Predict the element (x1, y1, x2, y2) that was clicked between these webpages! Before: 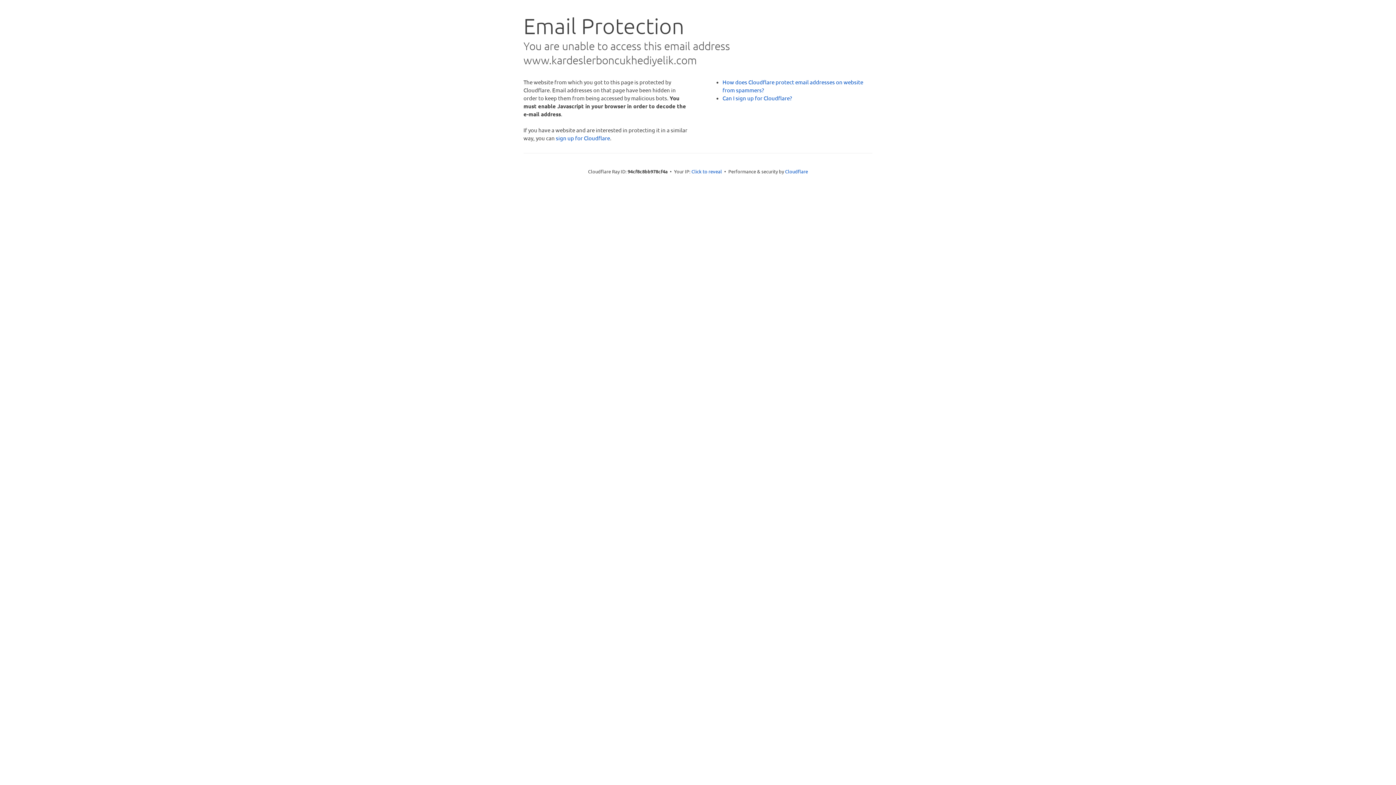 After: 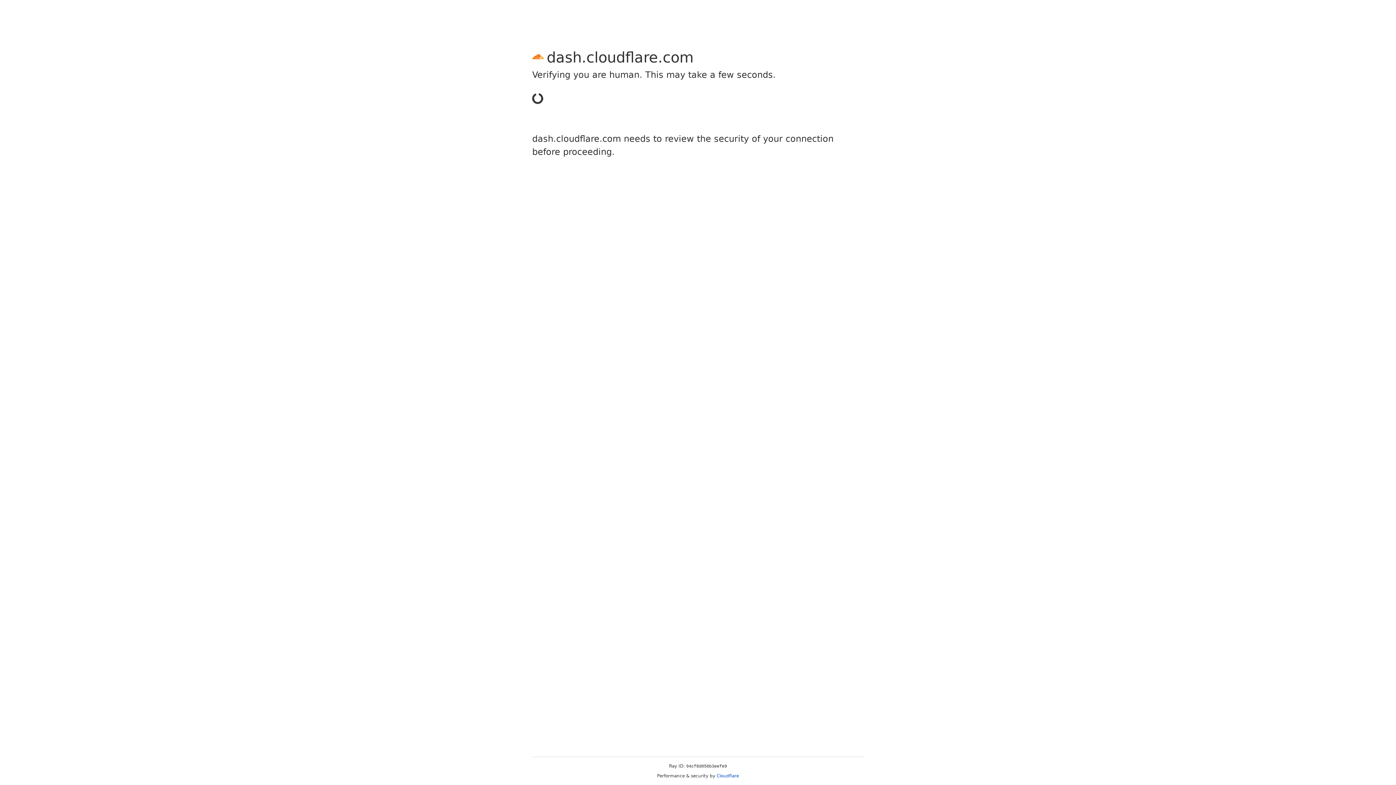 Action: label: sign up for Cloudflare bbox: (556, 134, 610, 141)